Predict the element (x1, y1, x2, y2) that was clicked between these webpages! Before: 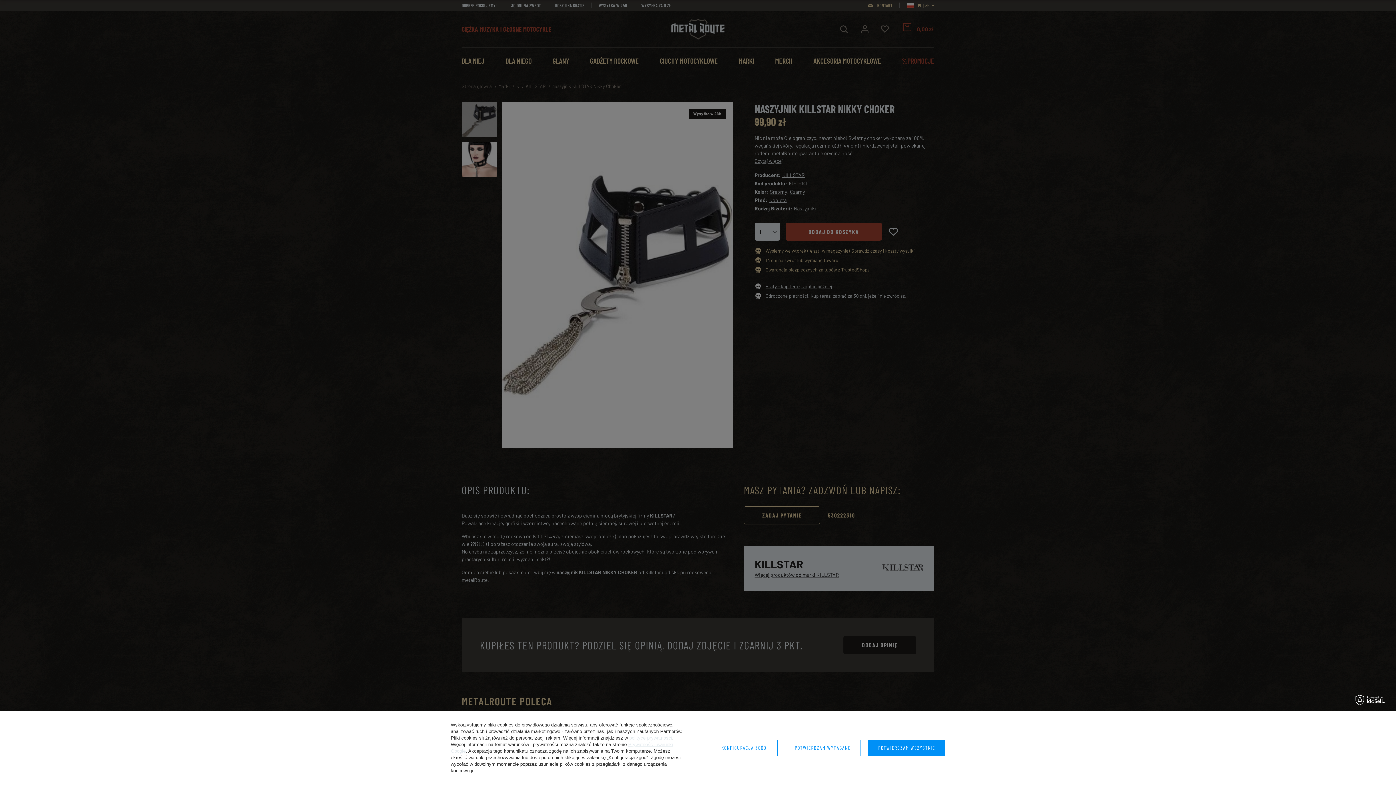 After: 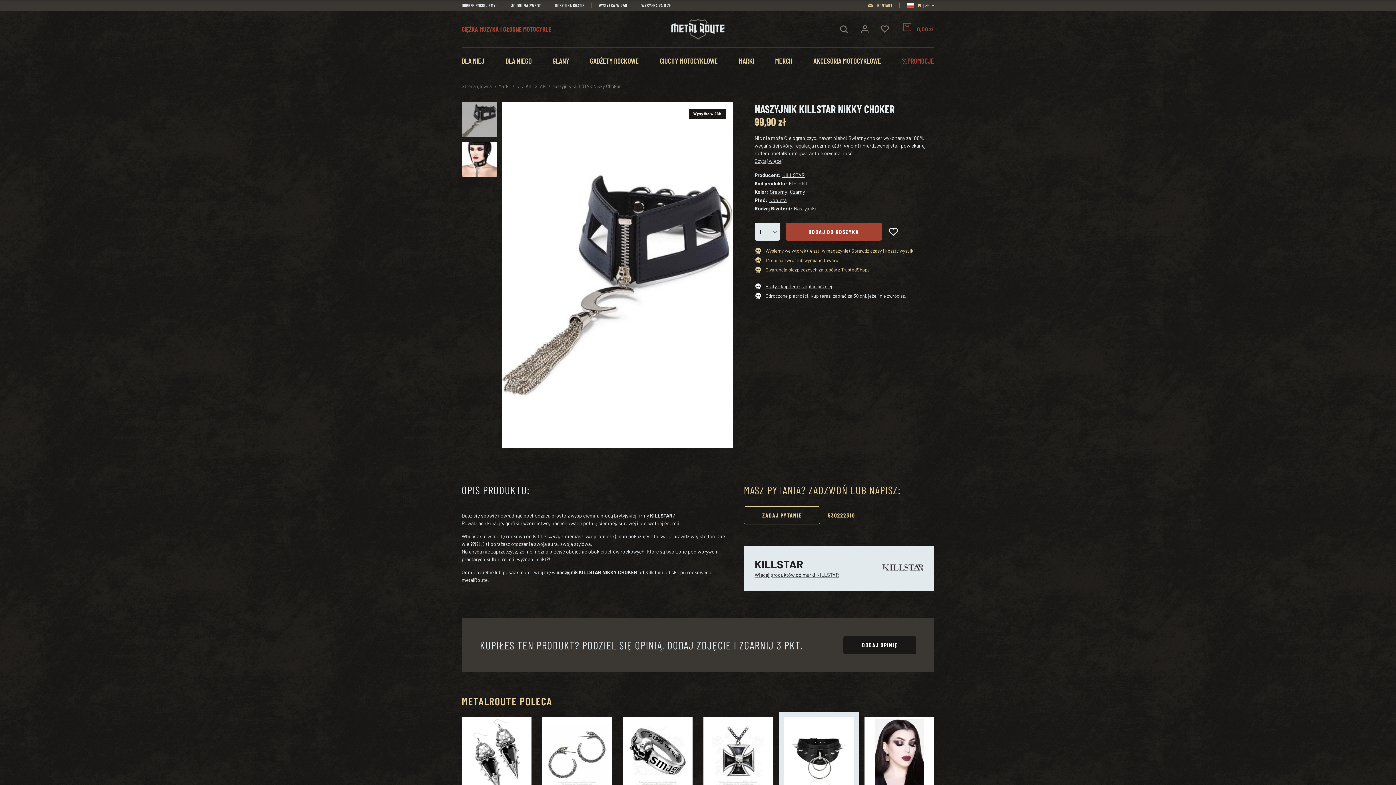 Action: label: POTWIERDZAM WYMAGANE bbox: (784, 740, 861, 756)